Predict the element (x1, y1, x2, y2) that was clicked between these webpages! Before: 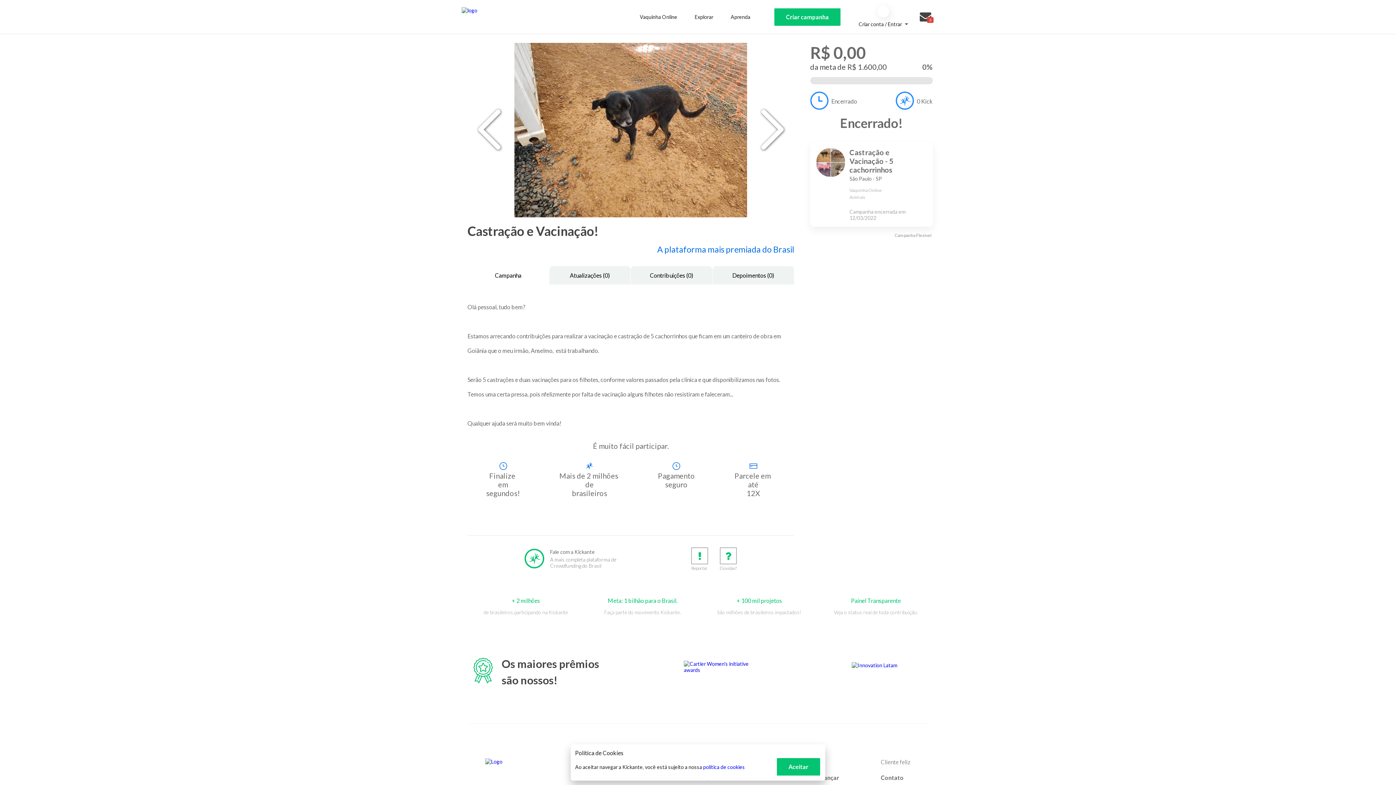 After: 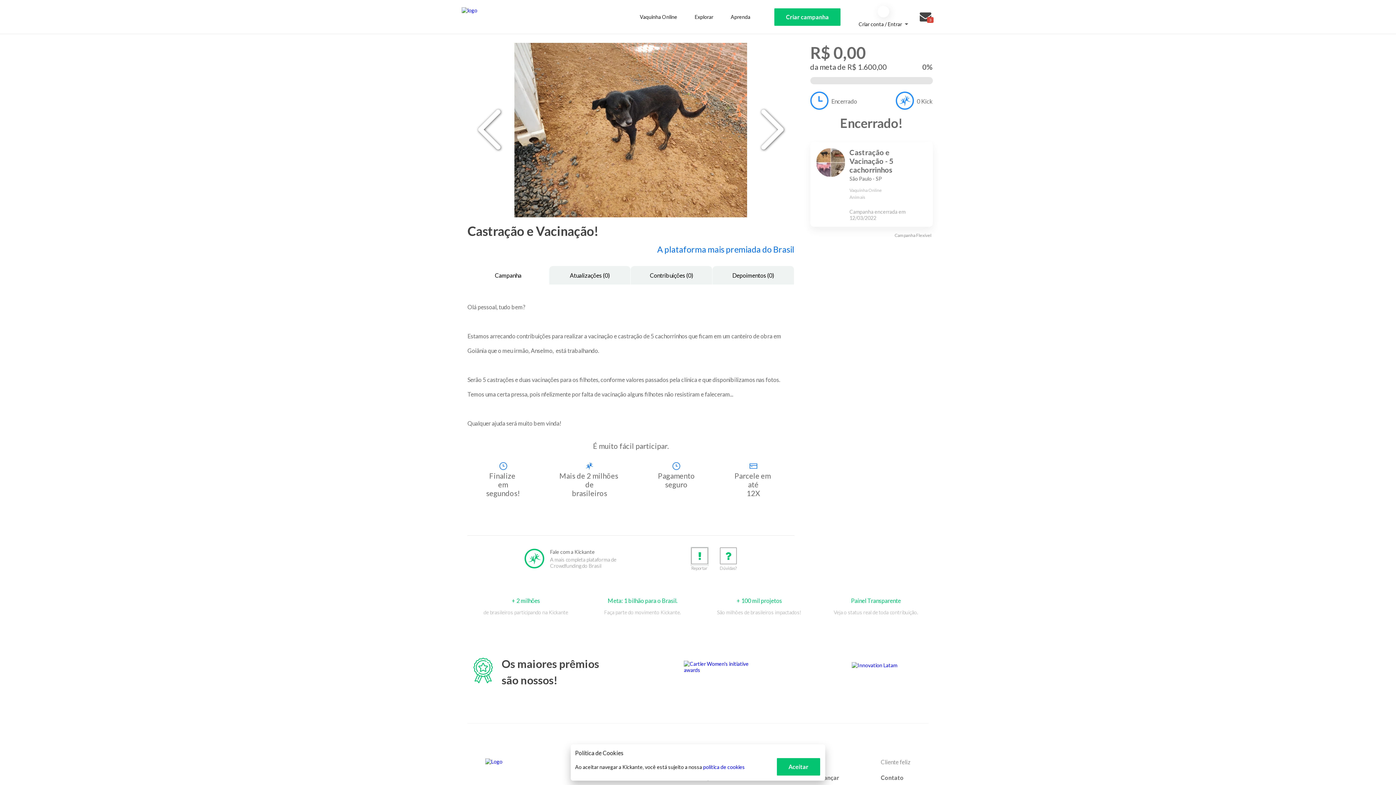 Action: label: Reportar bbox: (691, 559, 708, 571)